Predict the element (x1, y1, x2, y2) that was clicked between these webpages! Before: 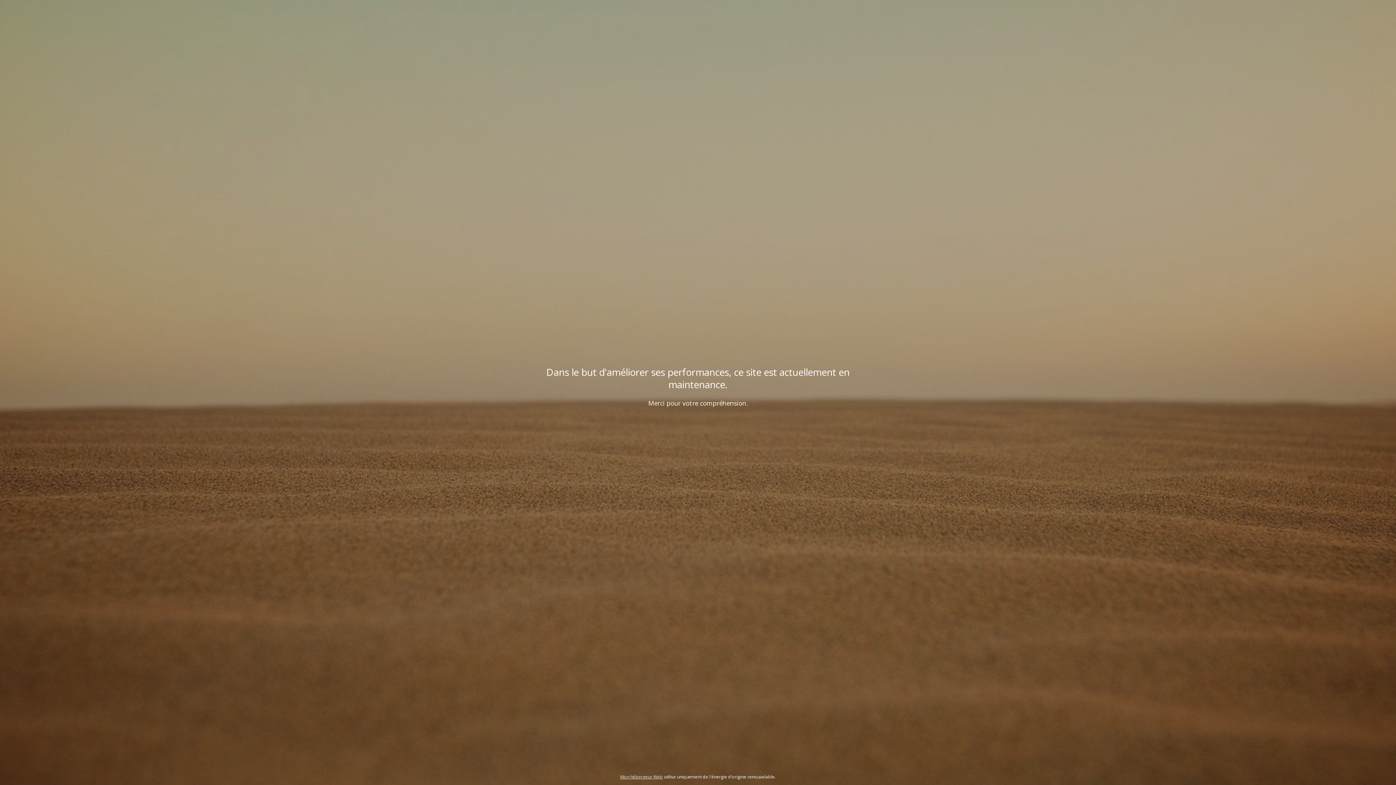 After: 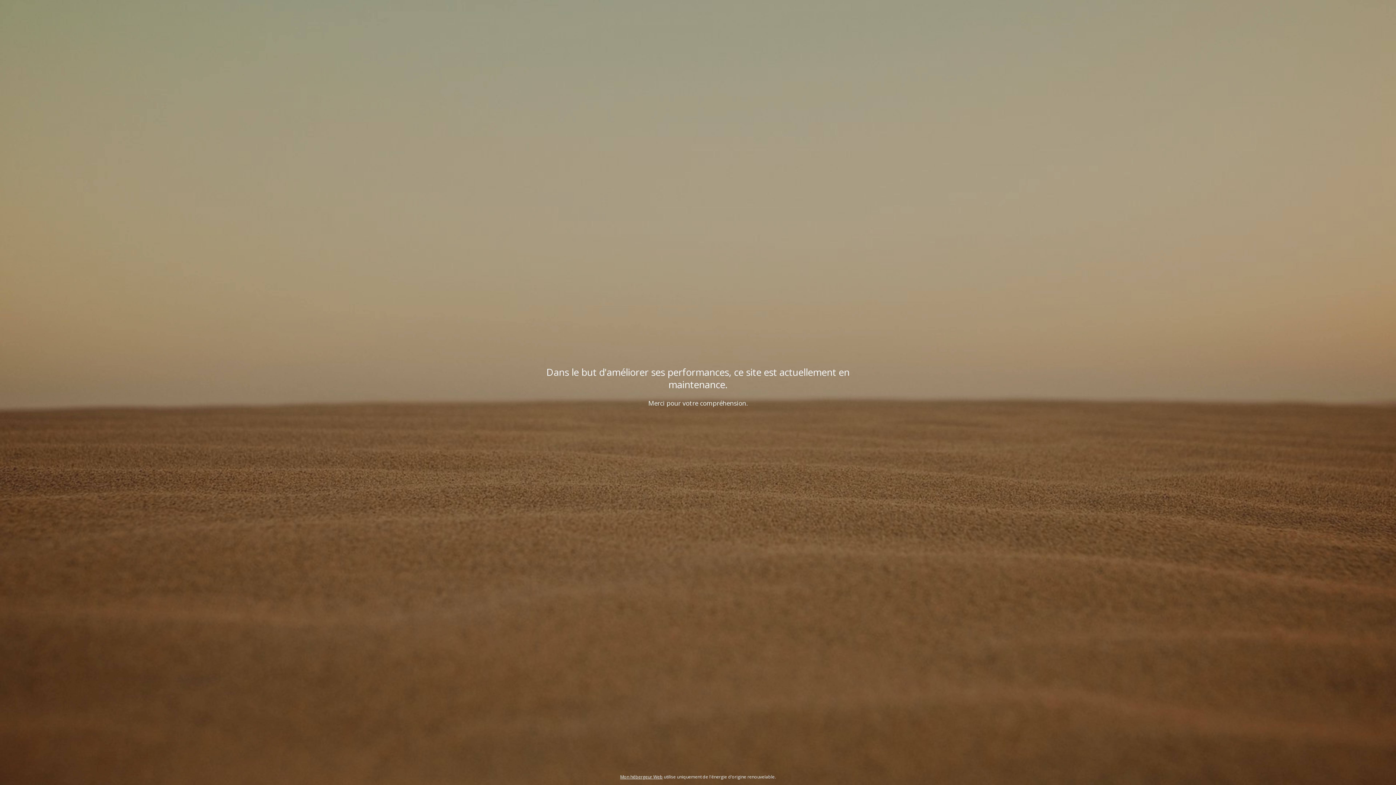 Action: label: Mon hébergeur Web bbox: (620, 774, 662, 780)